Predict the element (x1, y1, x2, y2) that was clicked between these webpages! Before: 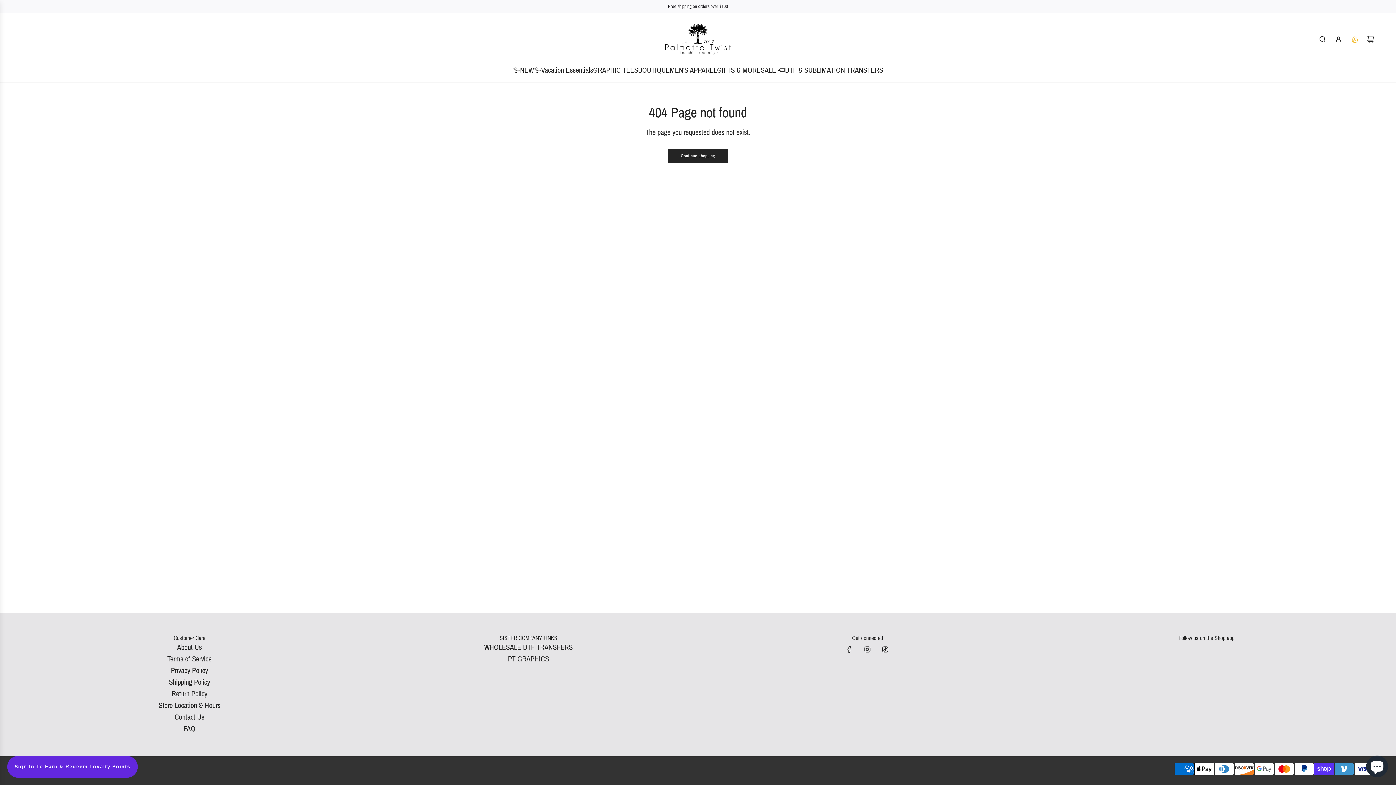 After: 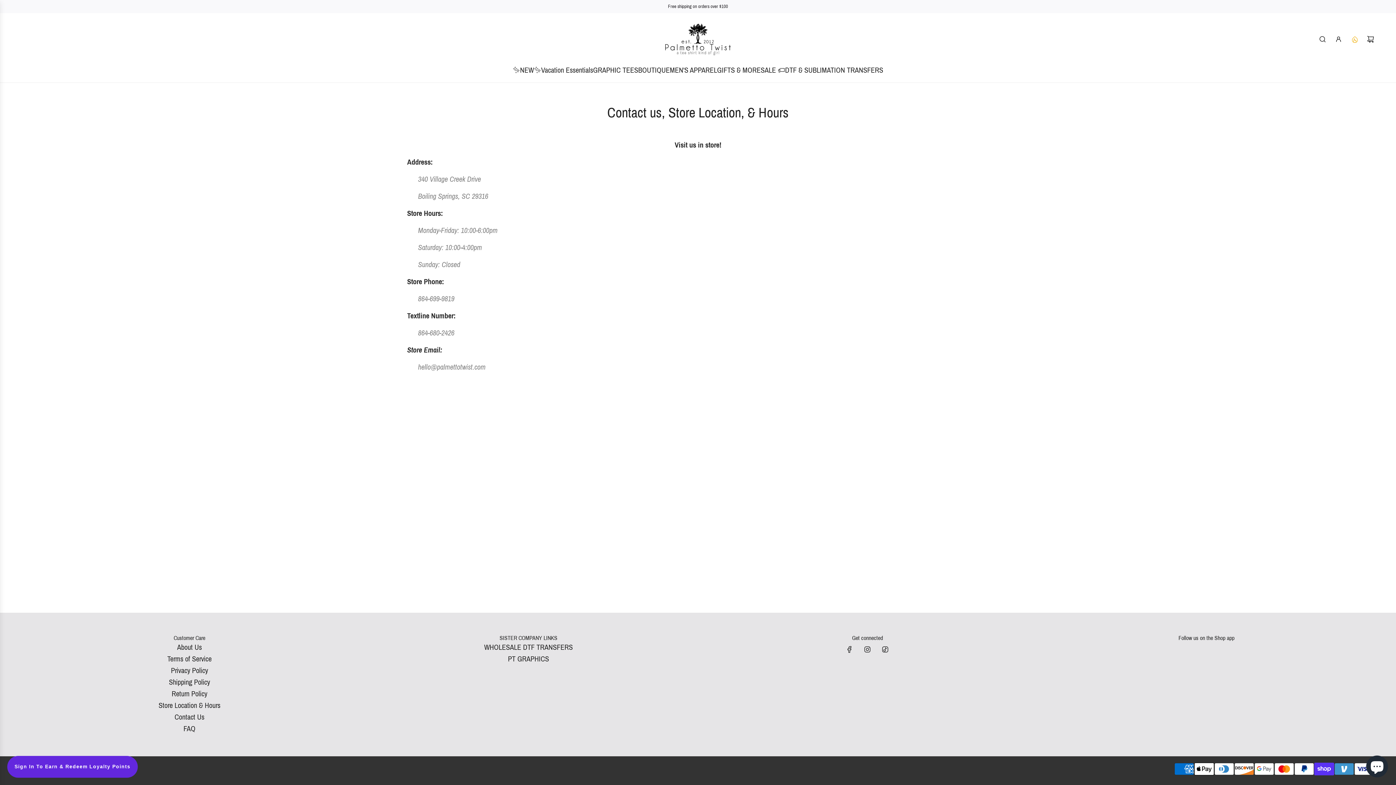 Action: label: Store Location & Hours bbox: (158, 701, 220, 709)